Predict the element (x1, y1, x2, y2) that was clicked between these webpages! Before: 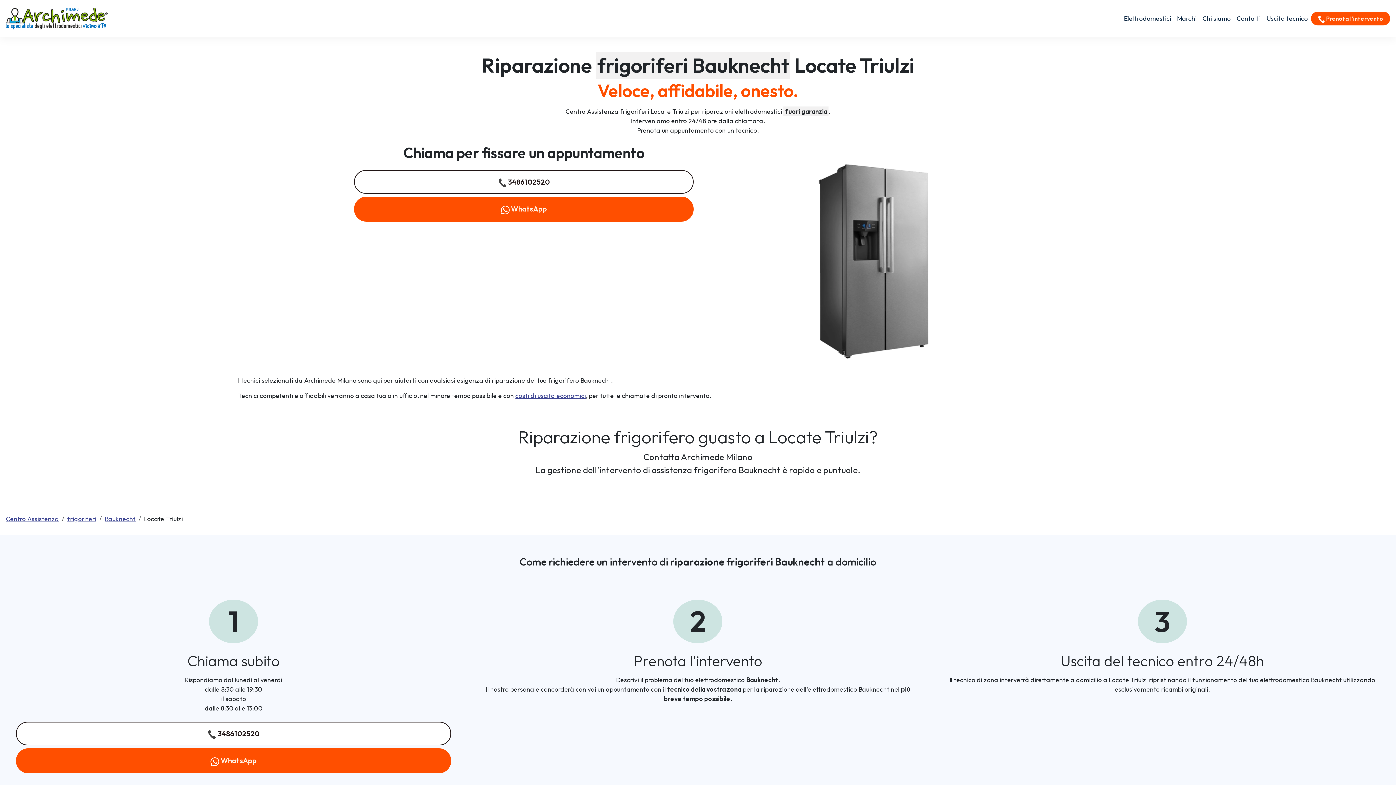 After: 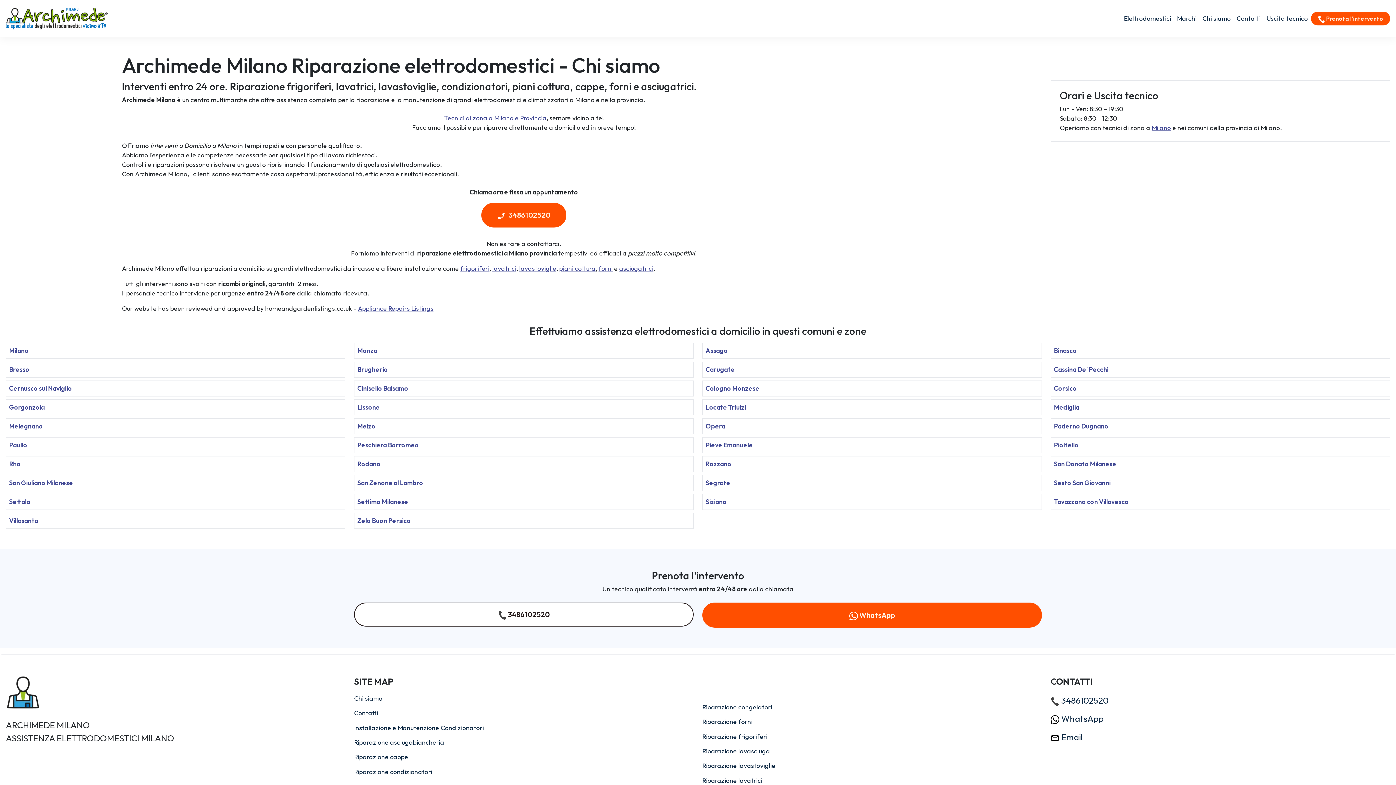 Action: bbox: (1199, 10, 1234, 26) label: Chi siamo